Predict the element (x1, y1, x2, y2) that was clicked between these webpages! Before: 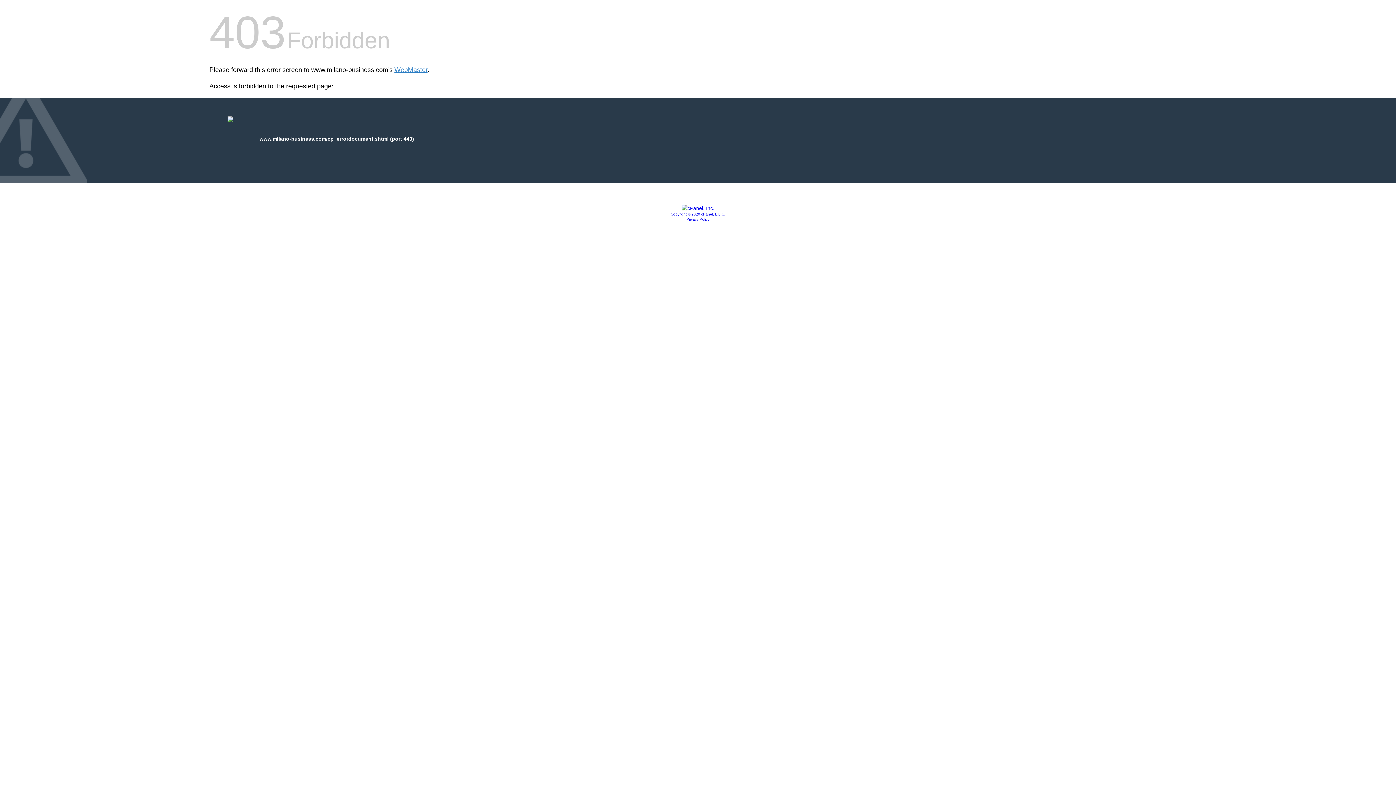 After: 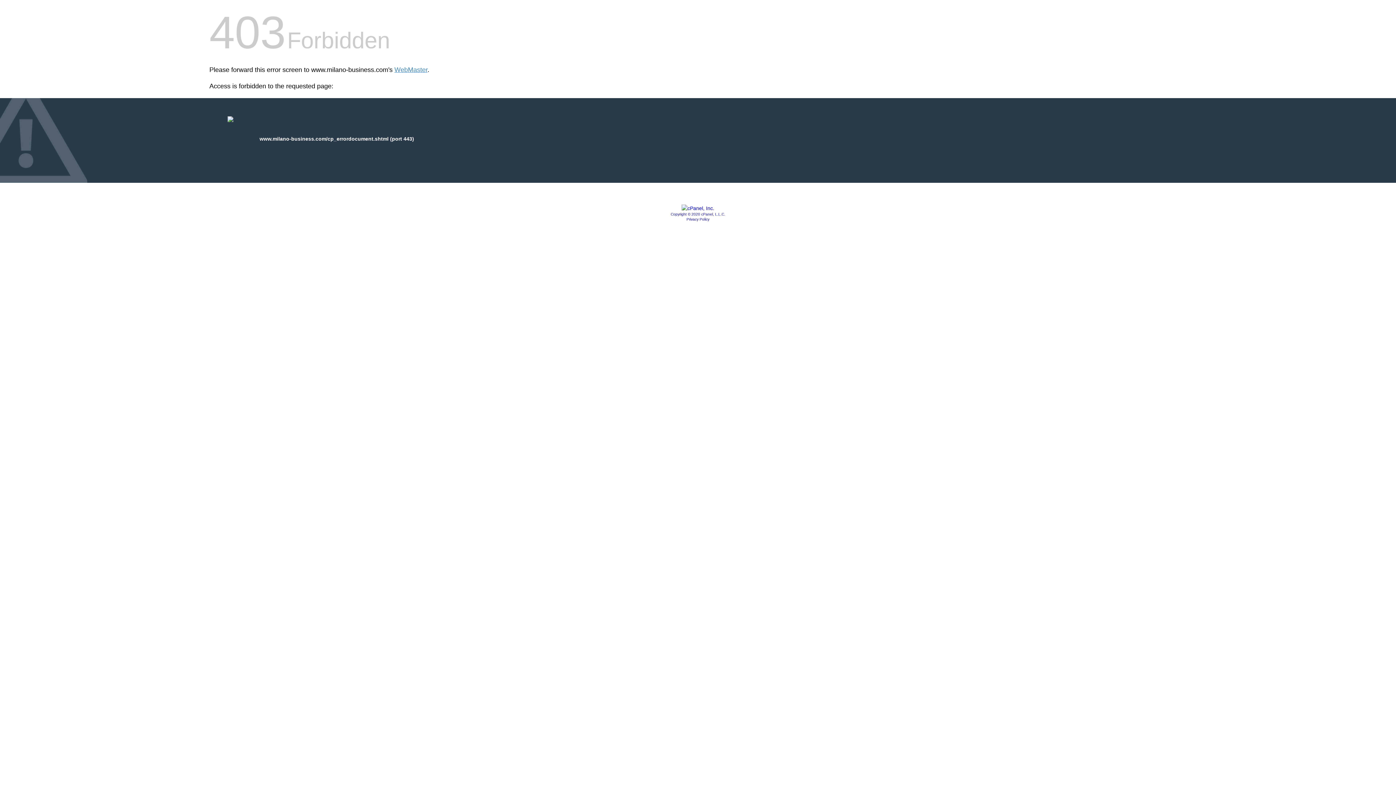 Action: bbox: (681, 205, 714, 211)